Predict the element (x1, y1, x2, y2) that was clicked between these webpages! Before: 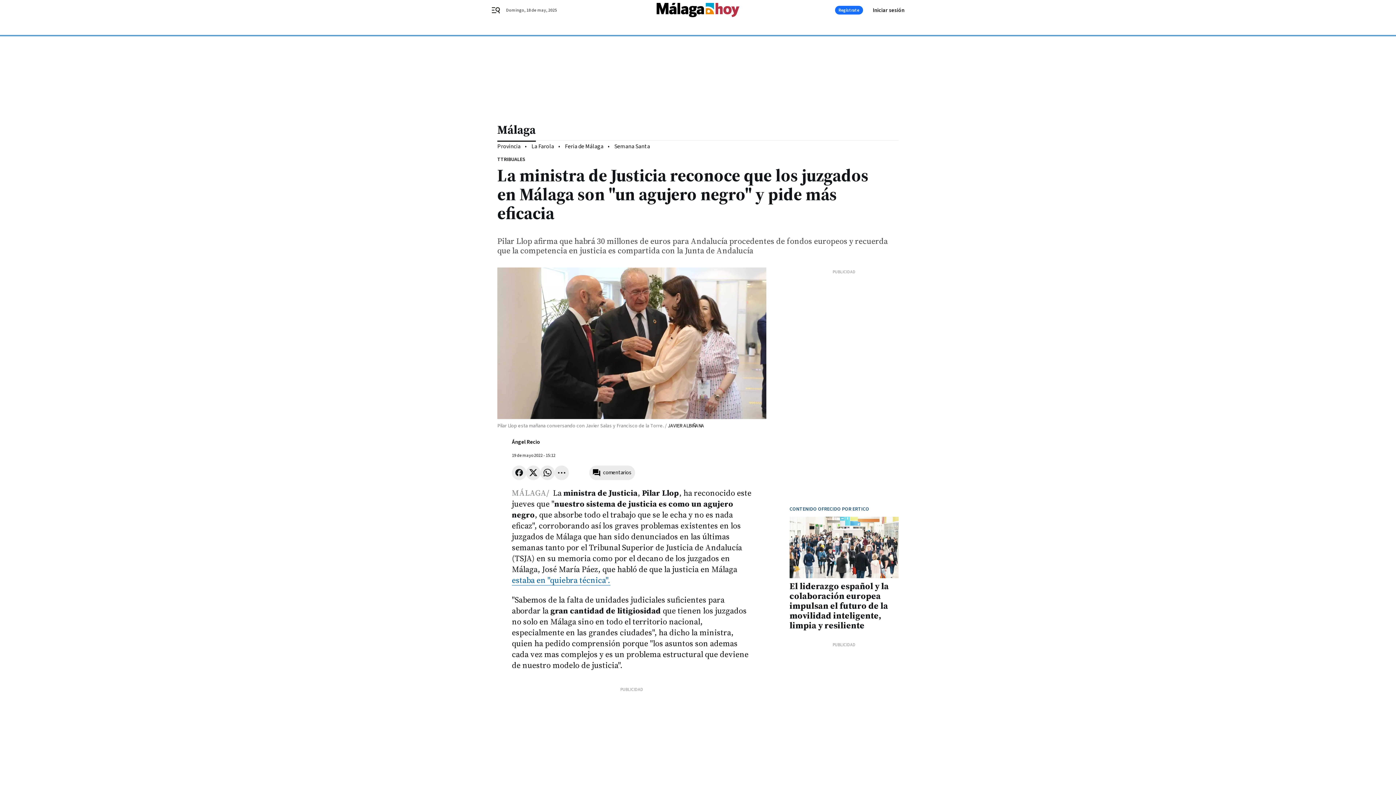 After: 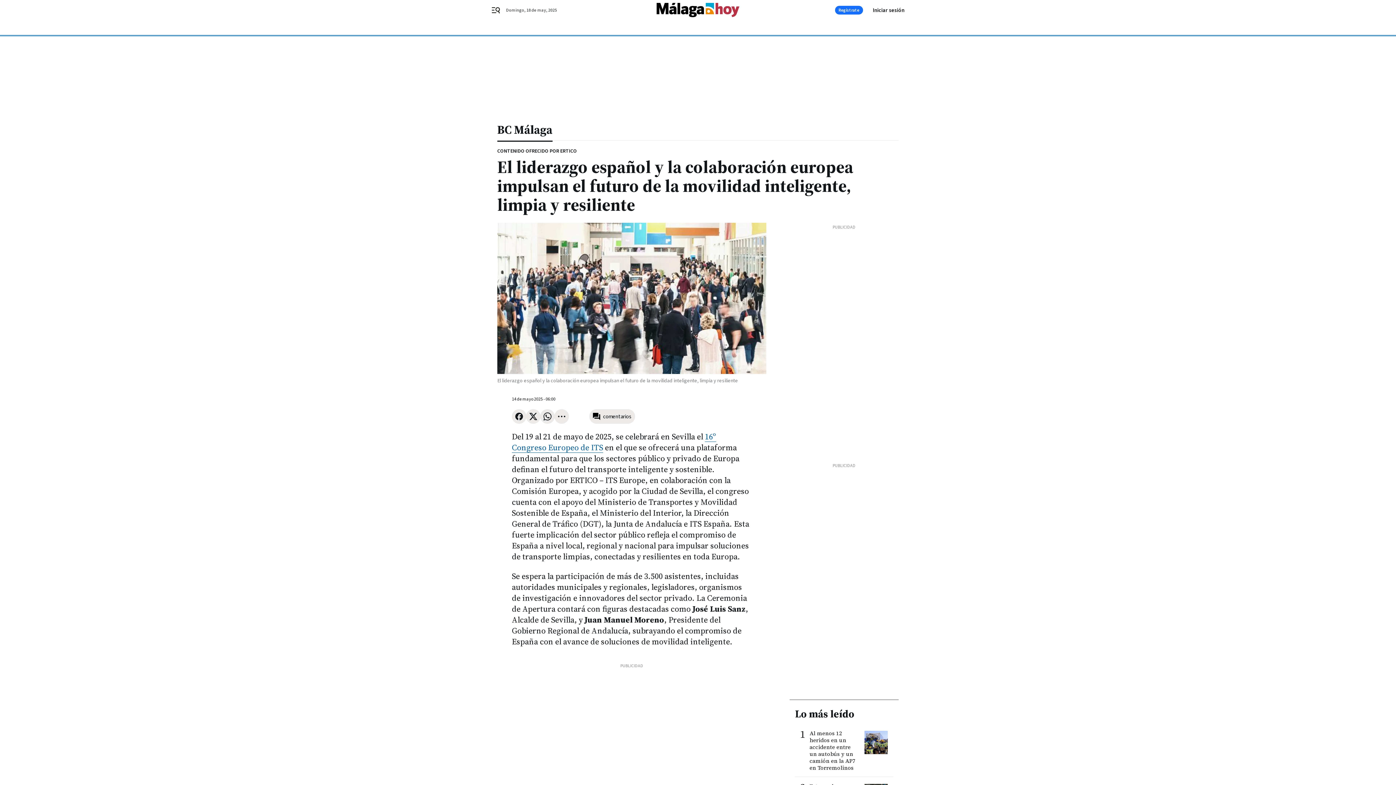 Action: bbox: (789, 517, 898, 578)